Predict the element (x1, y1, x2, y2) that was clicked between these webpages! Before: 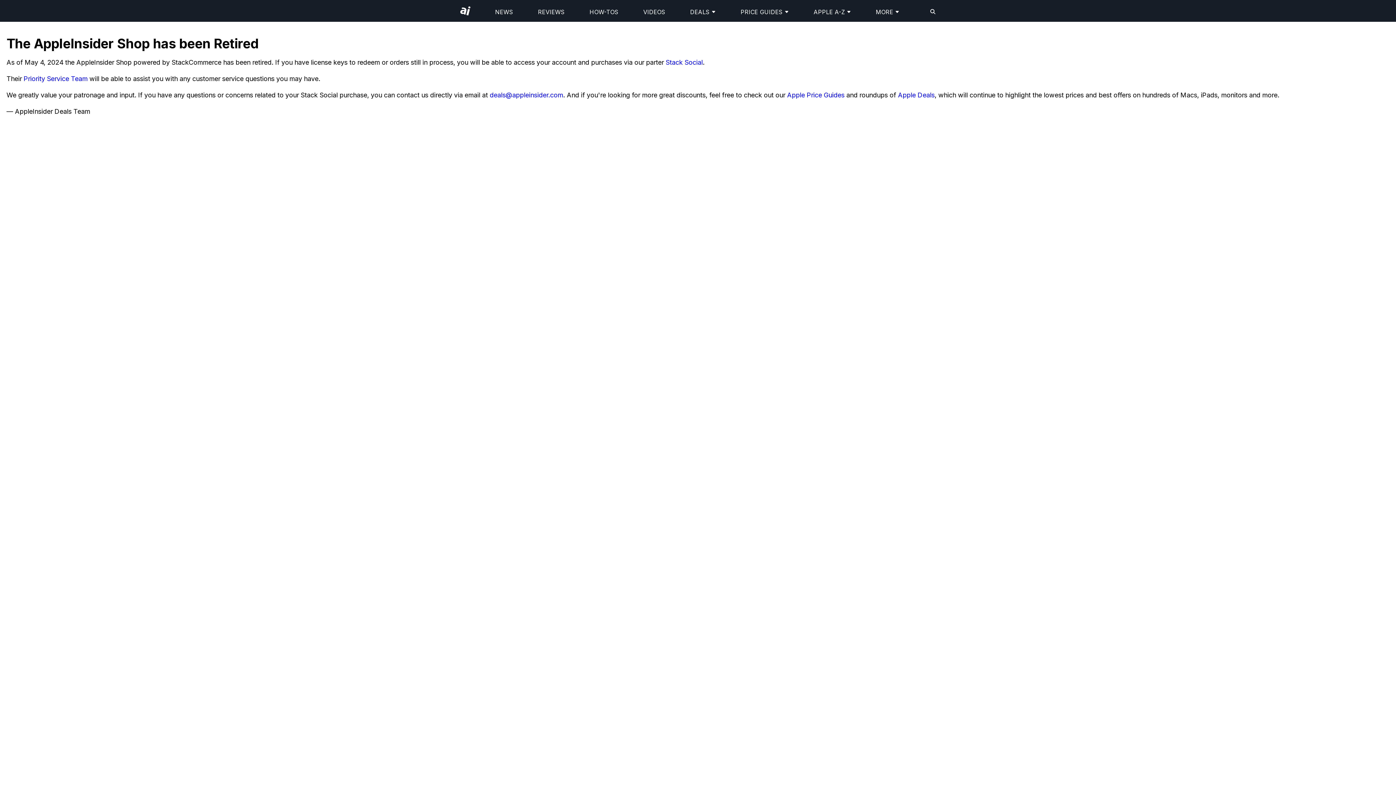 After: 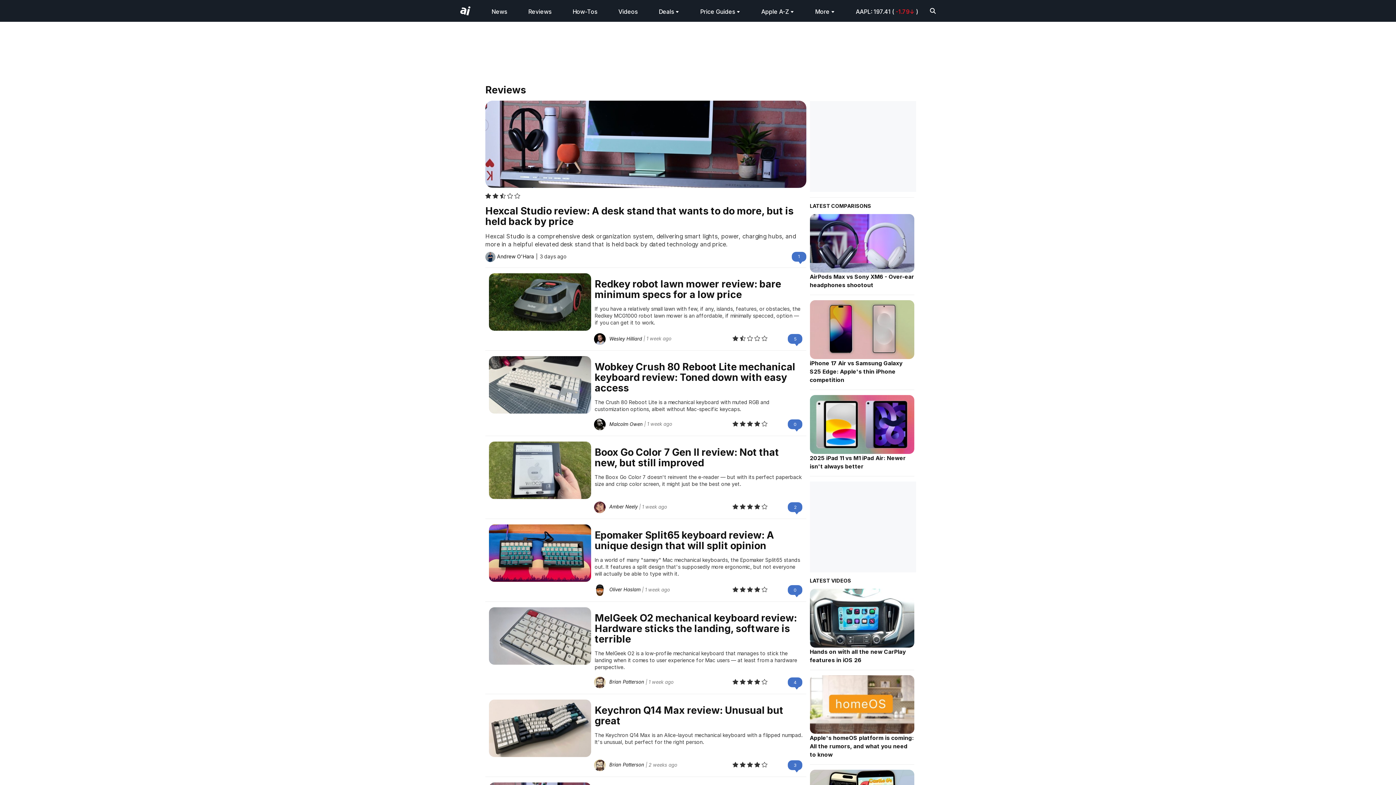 Action: bbox: (538, 8, 565, 15) label: REVIEWS